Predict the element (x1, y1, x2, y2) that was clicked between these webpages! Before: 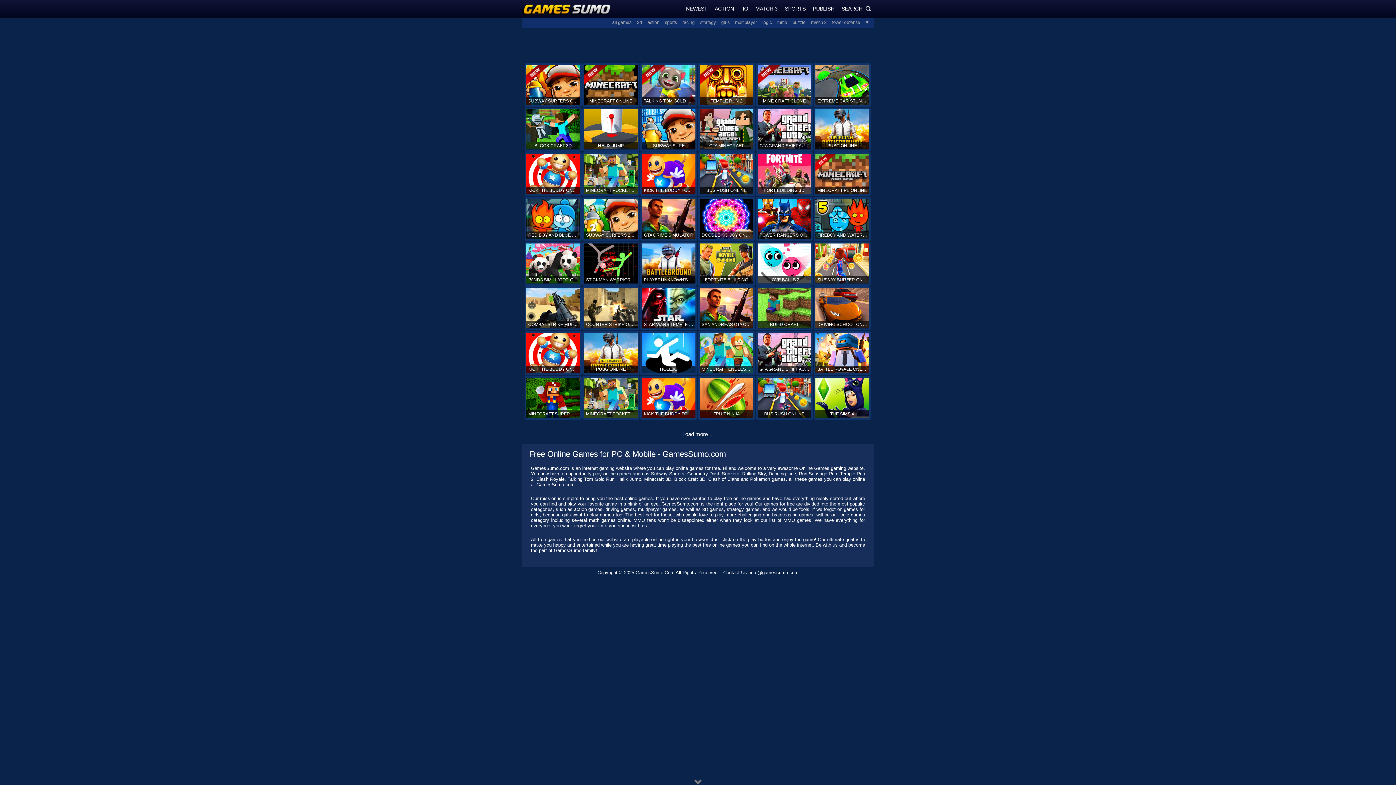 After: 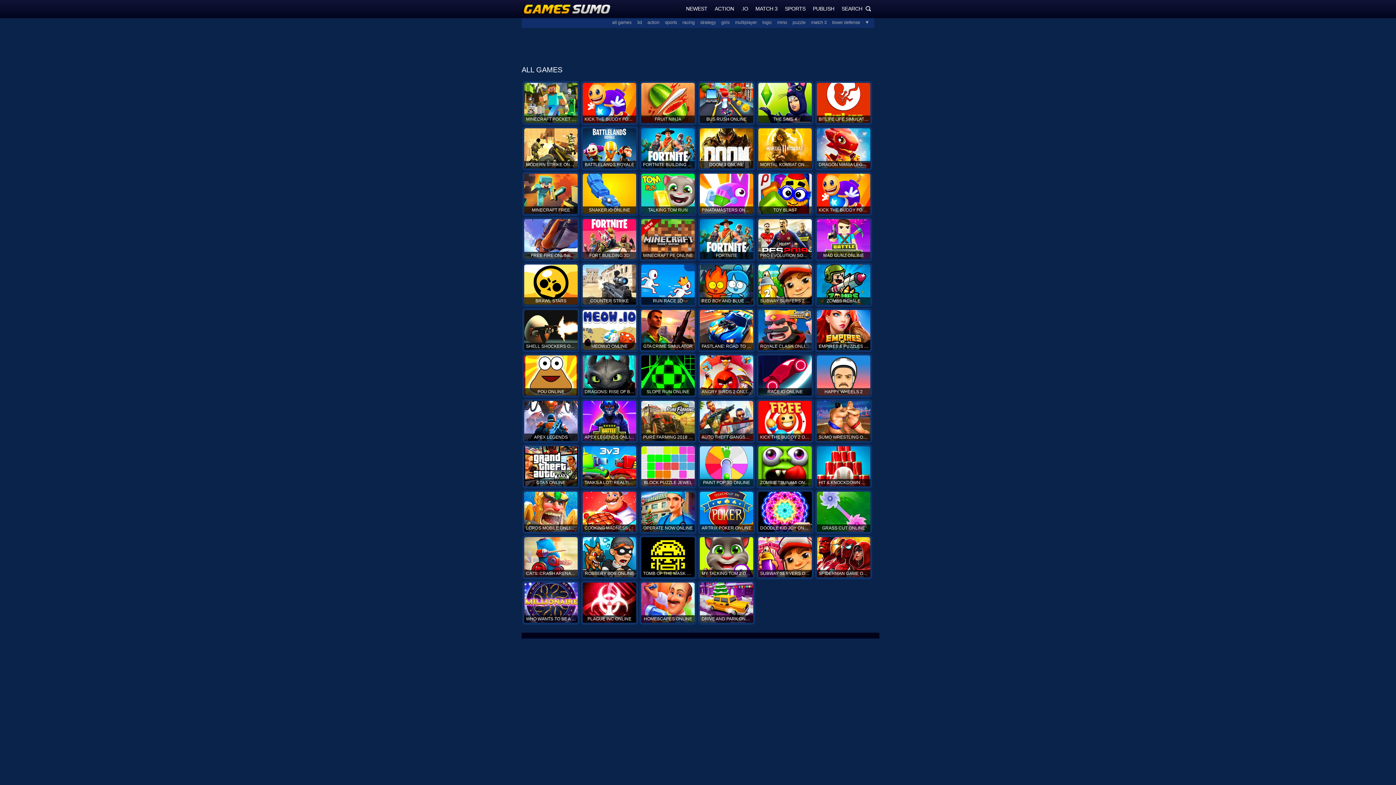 Action: bbox: (686, 5, 707, 11) label: NEWEST